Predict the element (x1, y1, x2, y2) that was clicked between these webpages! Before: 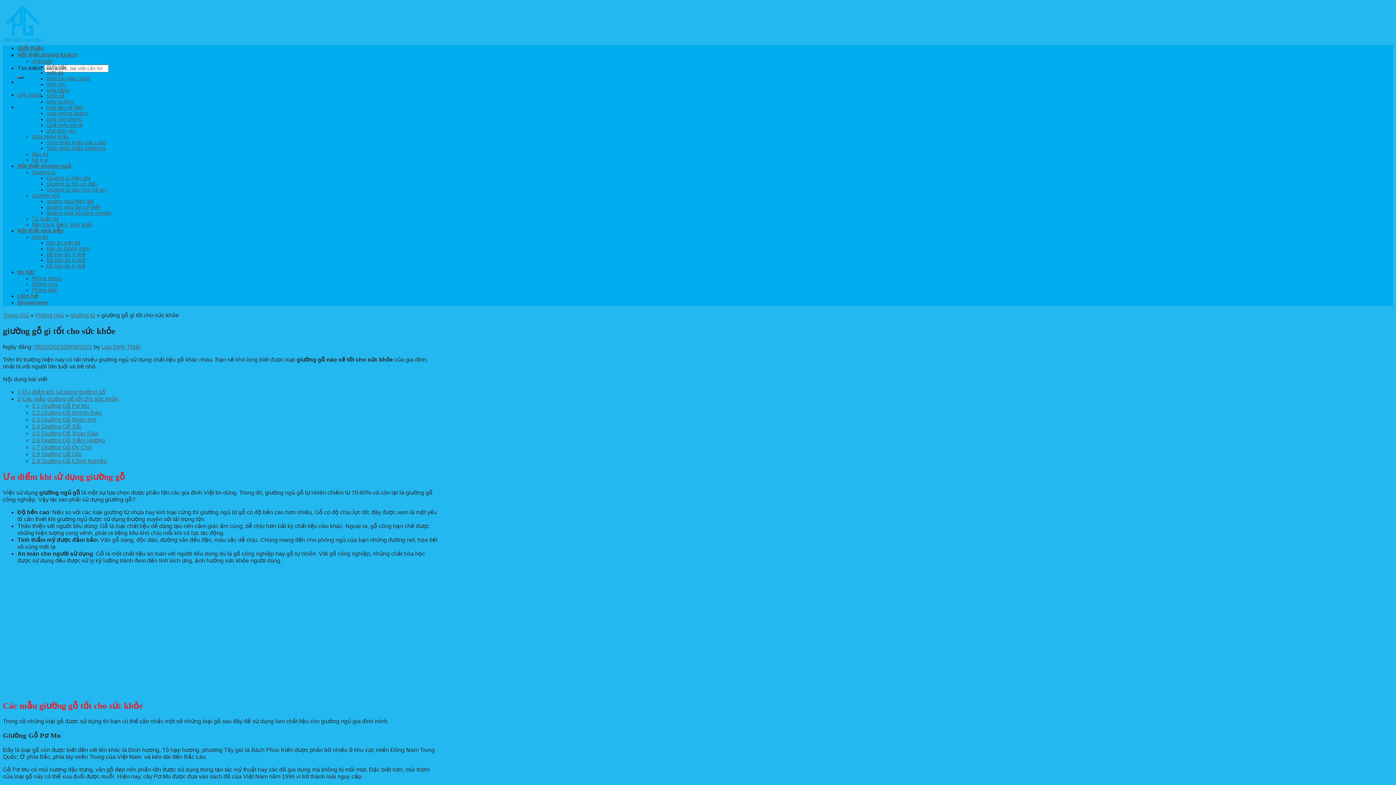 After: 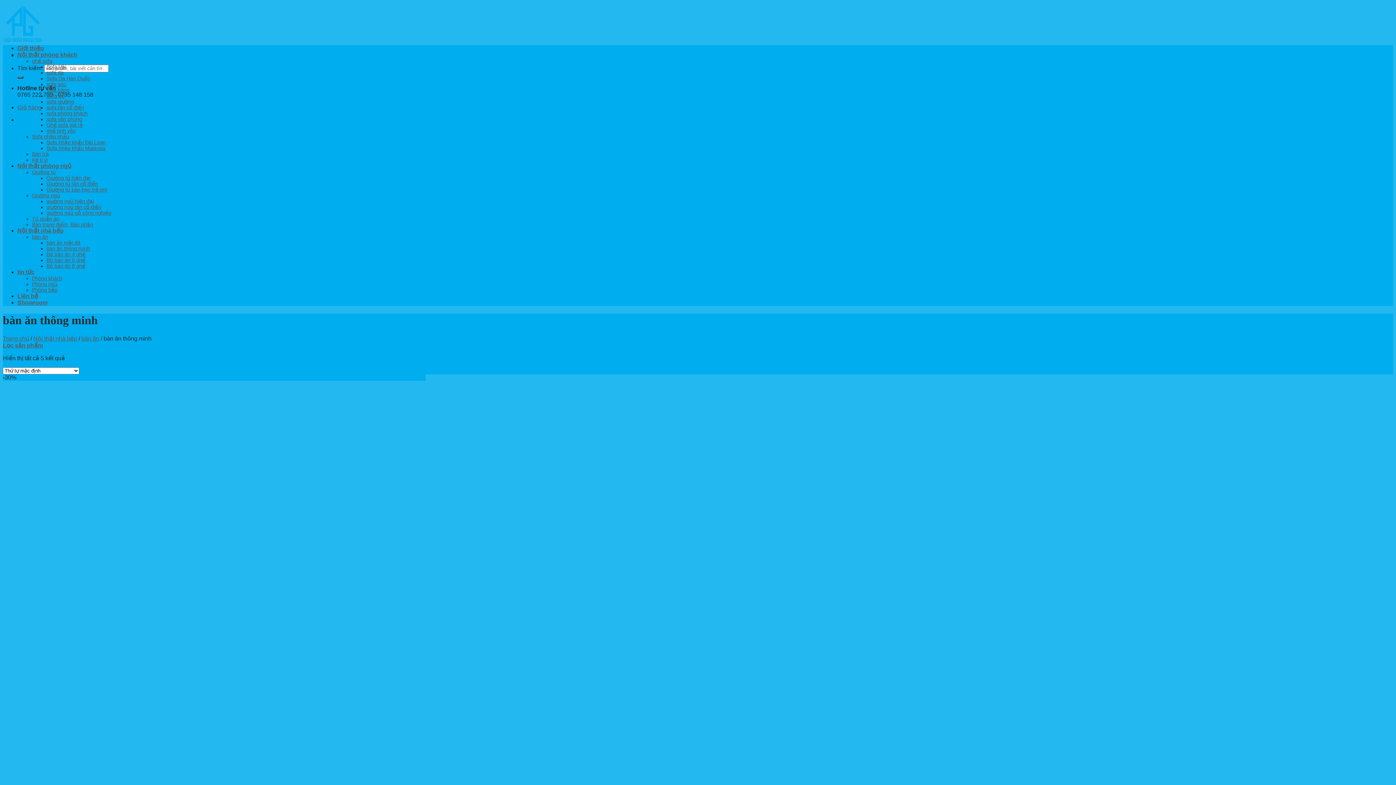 Action: label: bàn ăn thông minh bbox: (46, 245, 89, 251)